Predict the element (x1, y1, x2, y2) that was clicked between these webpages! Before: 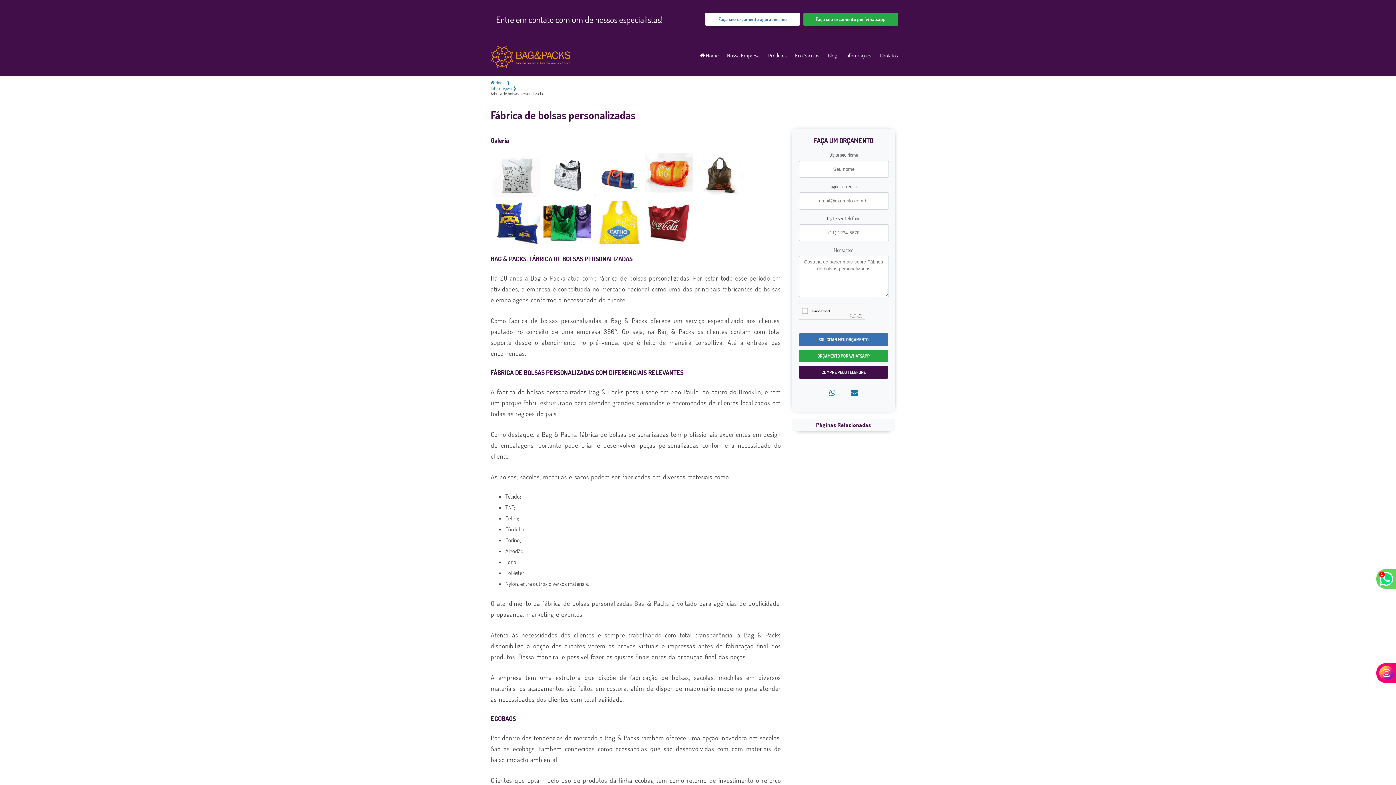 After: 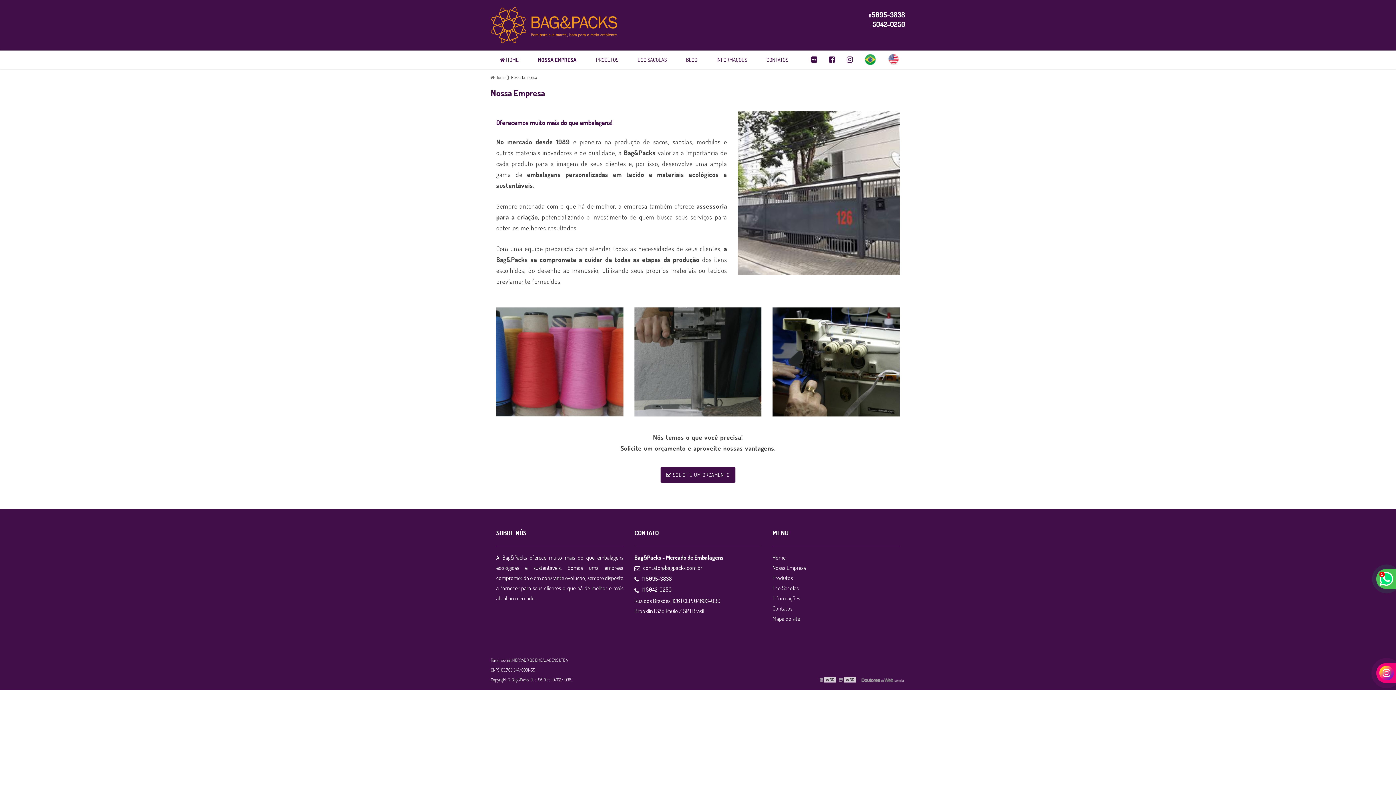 Action: label: Nossa Empresa bbox: (723, 49, 763, 61)